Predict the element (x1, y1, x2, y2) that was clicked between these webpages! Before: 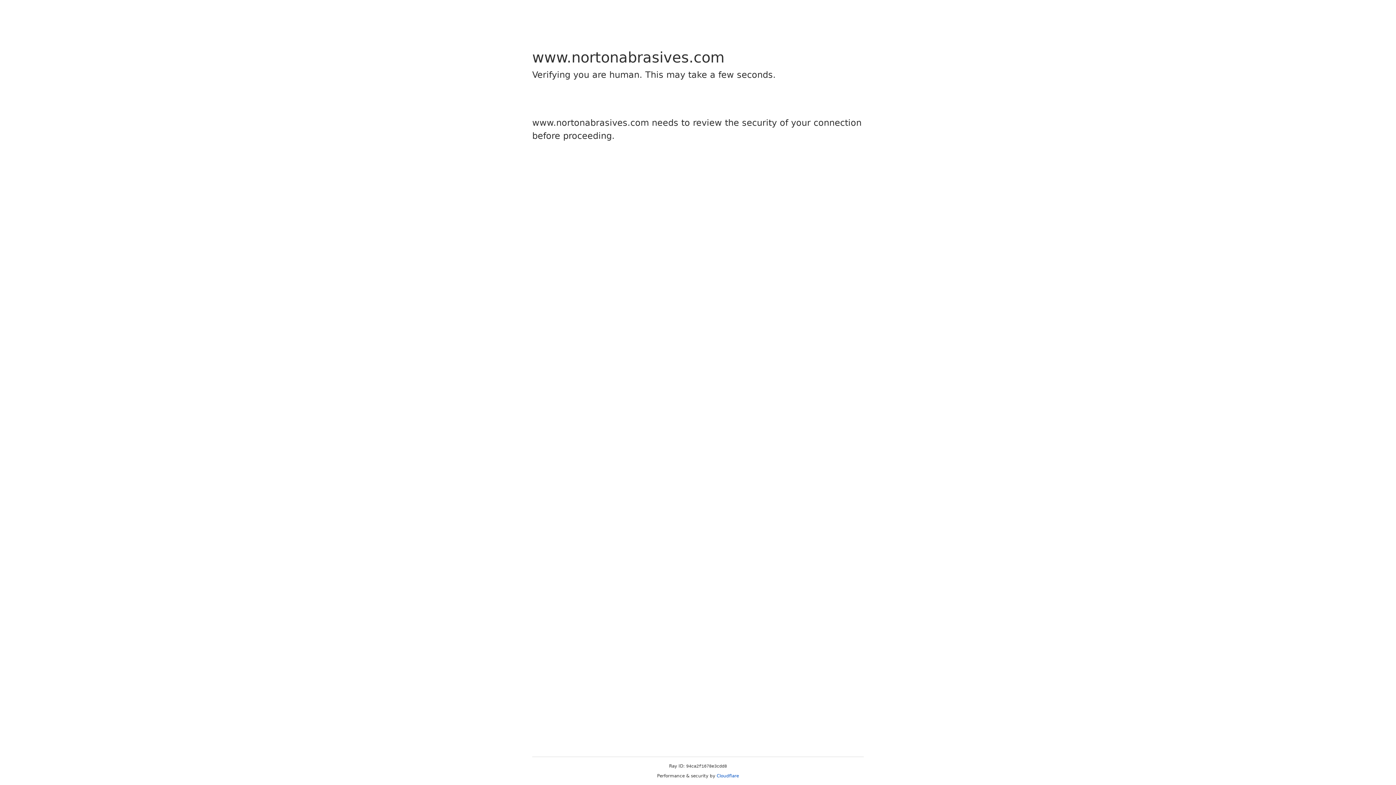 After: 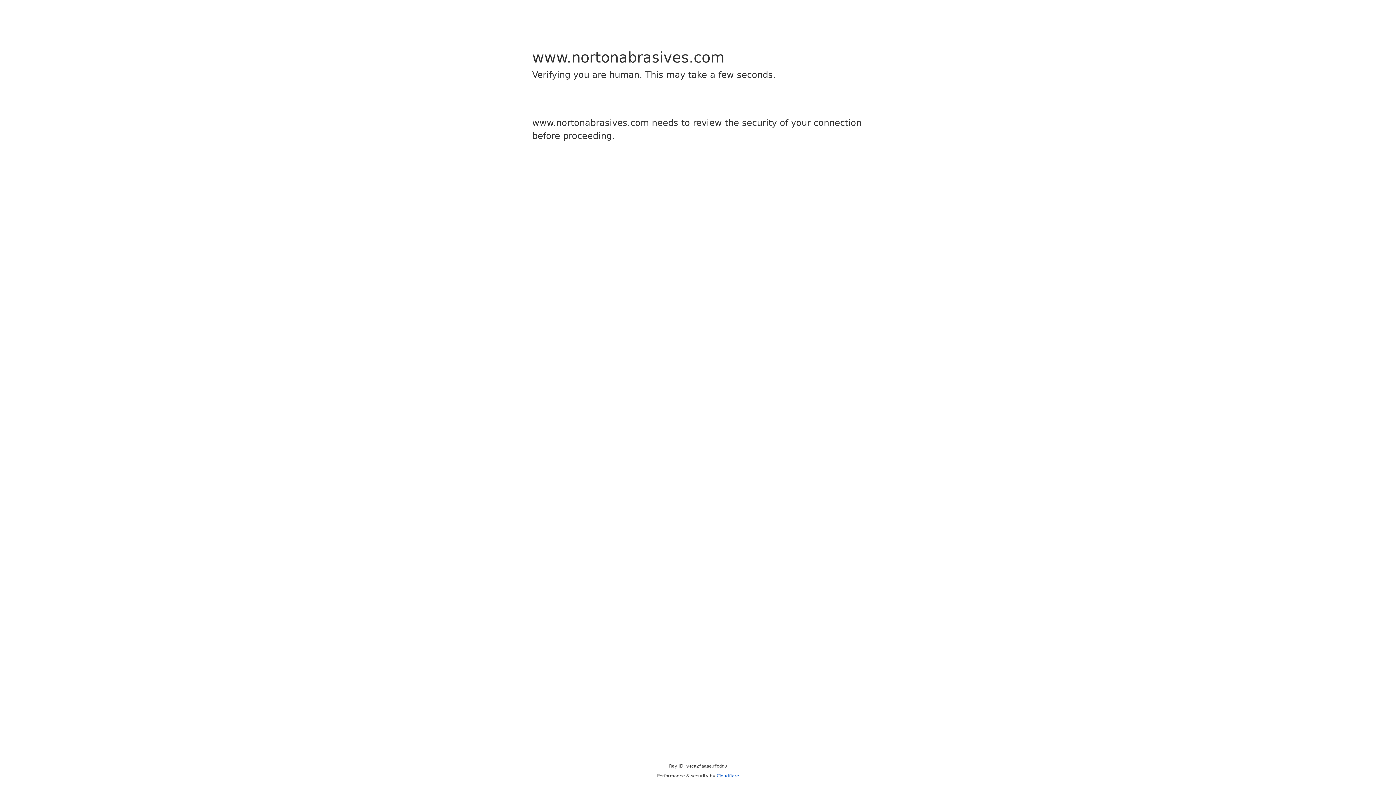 Action: label: Cloudflare bbox: (716, 773, 739, 778)